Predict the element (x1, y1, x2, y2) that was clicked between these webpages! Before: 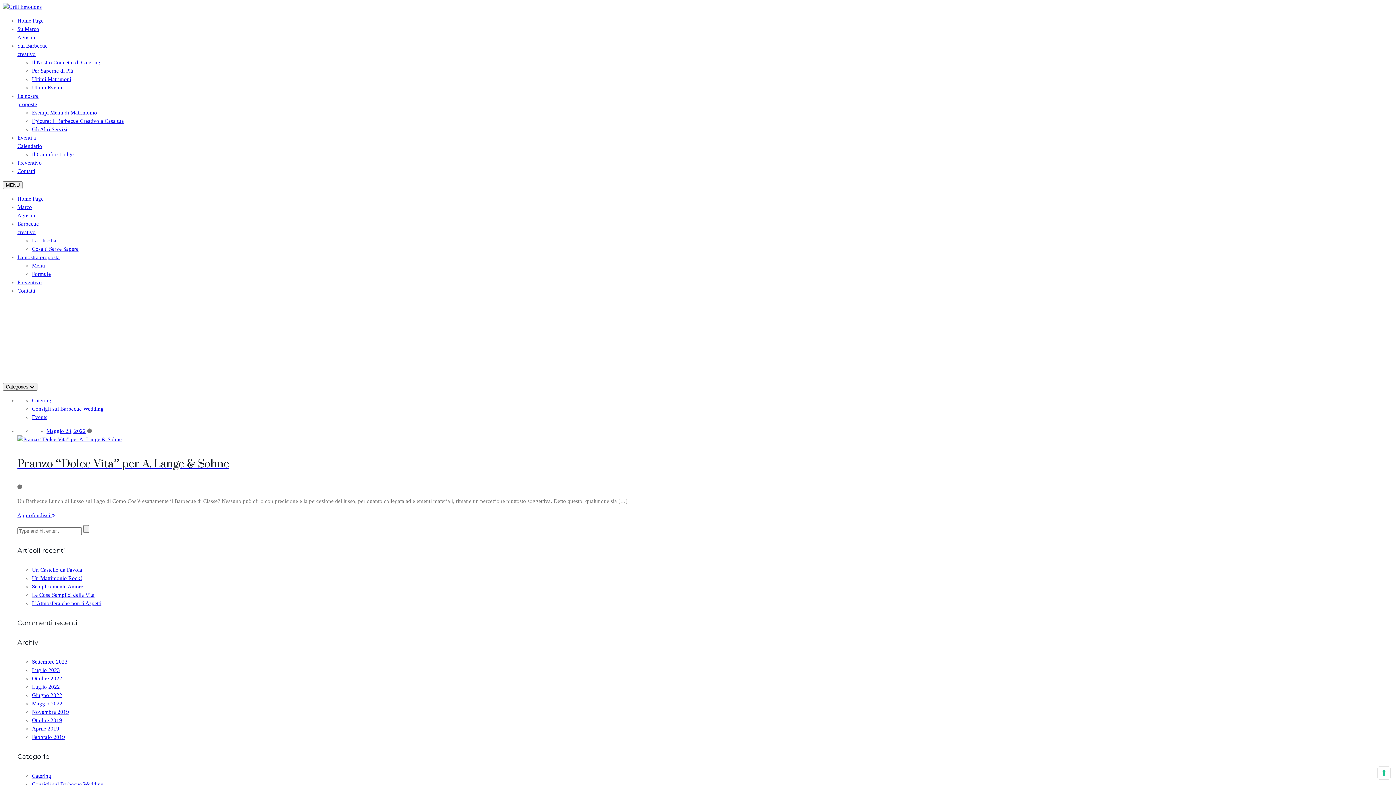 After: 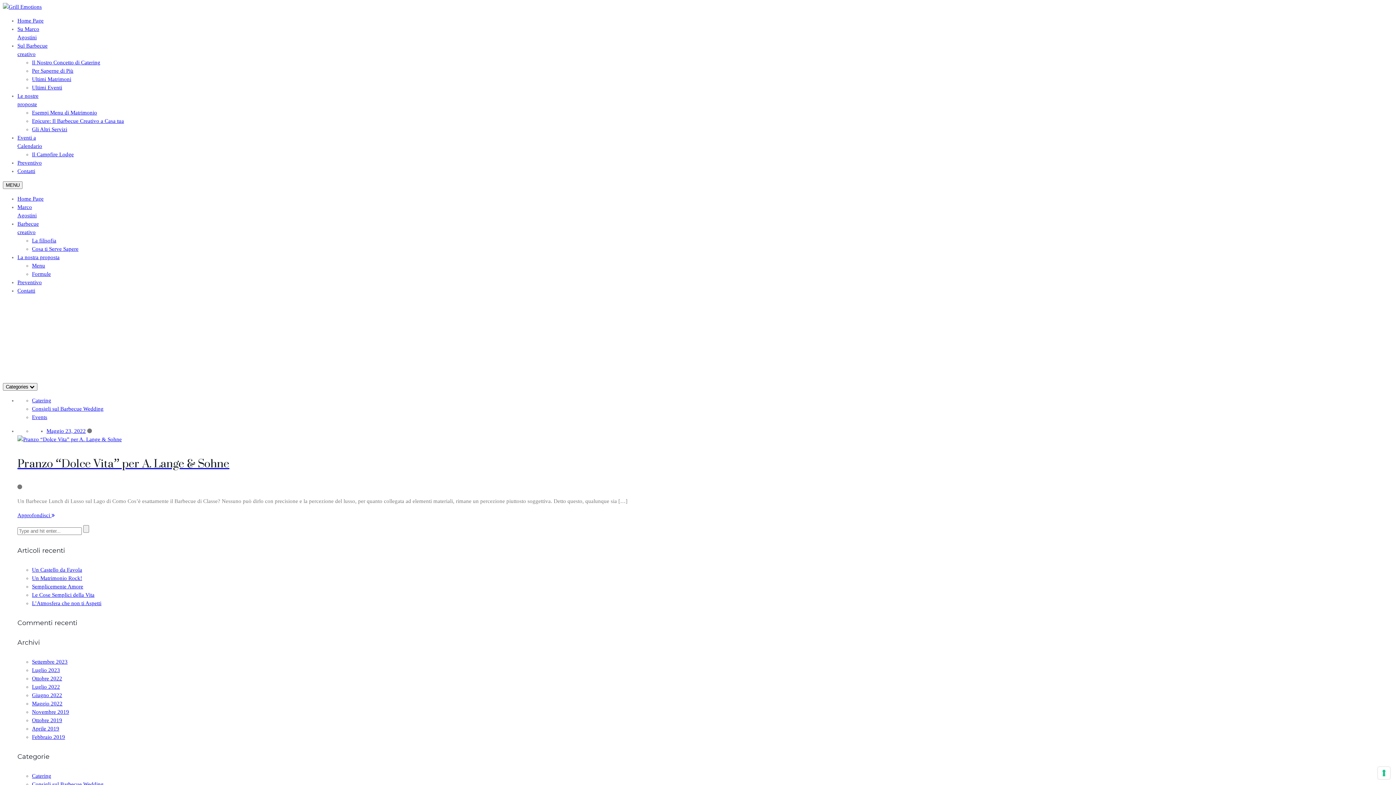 Action: bbox: (17, 254, 59, 260) label: La nostra proposta